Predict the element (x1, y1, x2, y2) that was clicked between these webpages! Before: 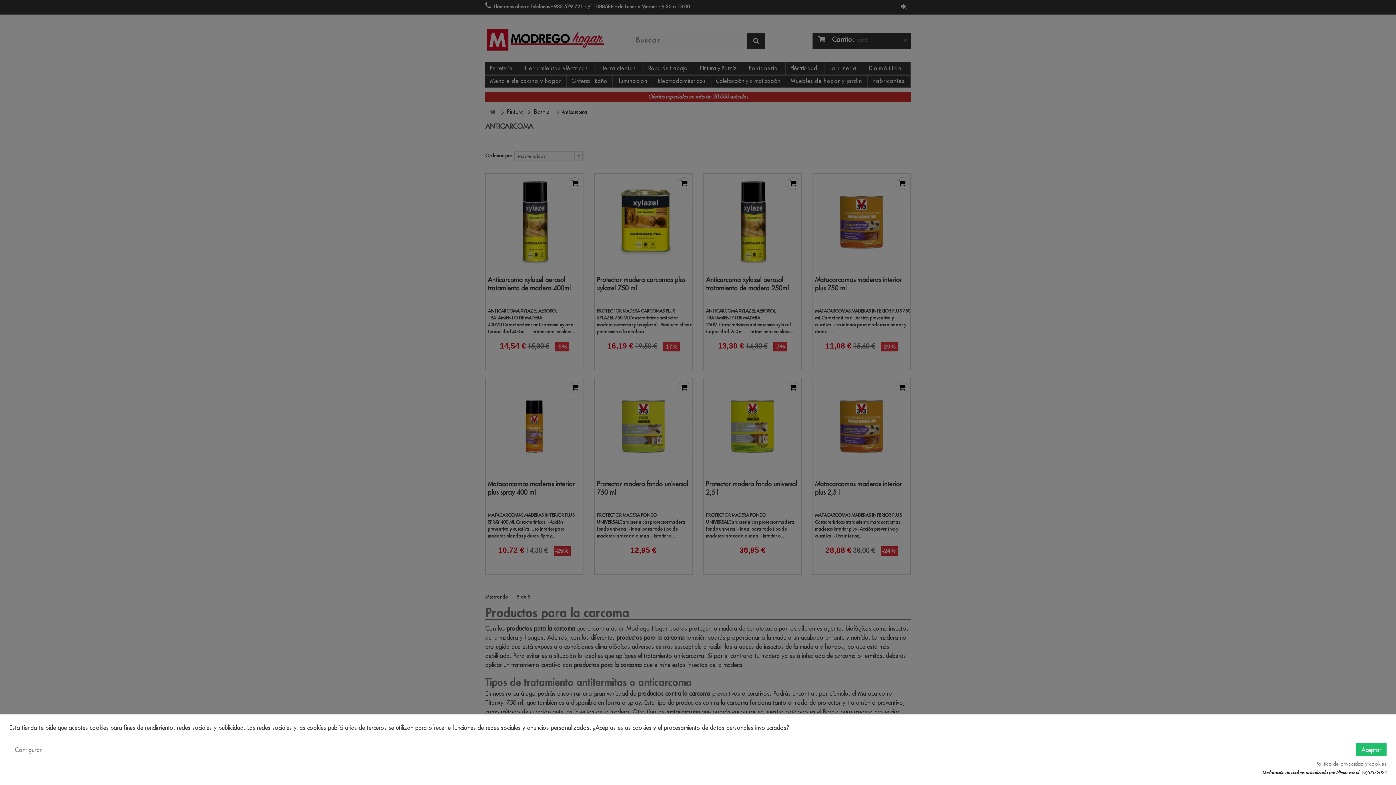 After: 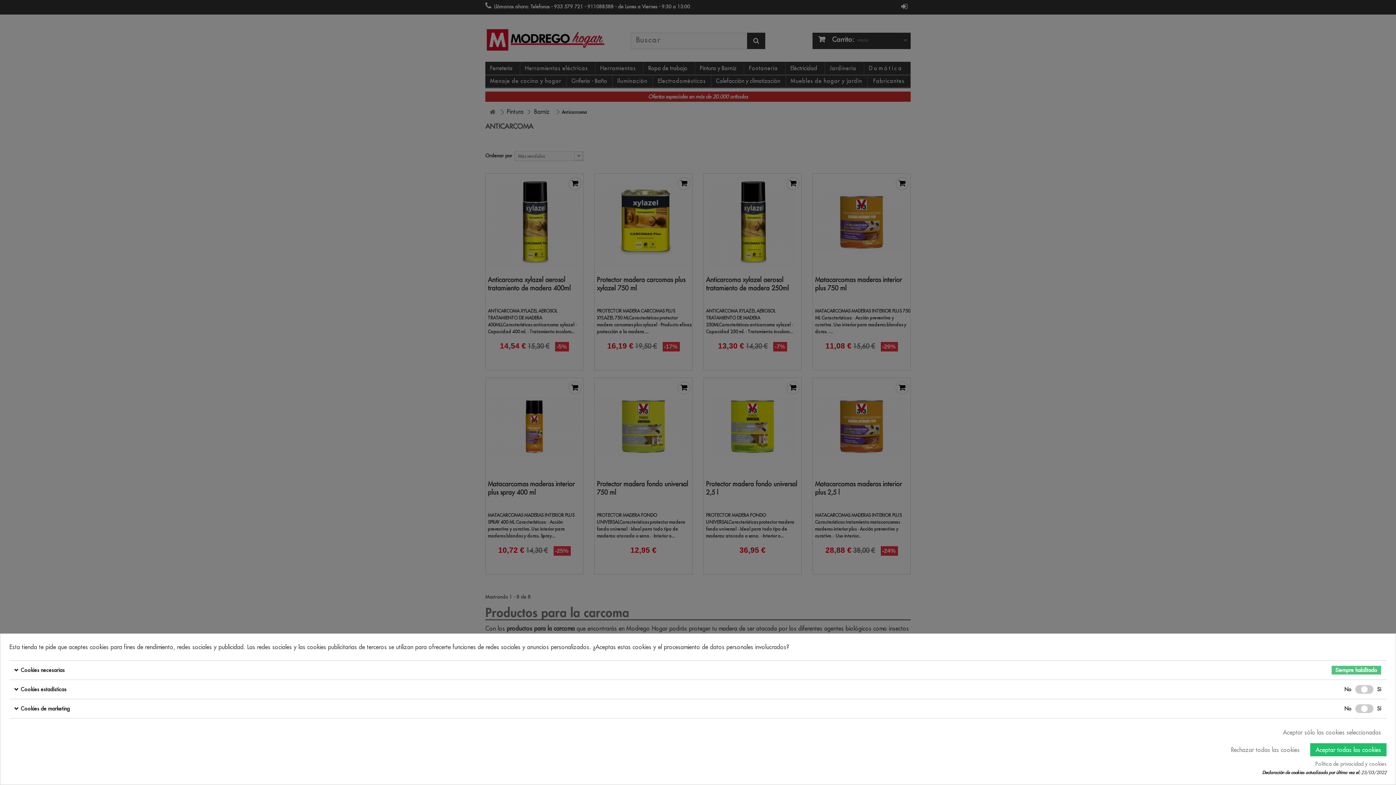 Action: label: Configurar bbox: (9, 743, 46, 756)